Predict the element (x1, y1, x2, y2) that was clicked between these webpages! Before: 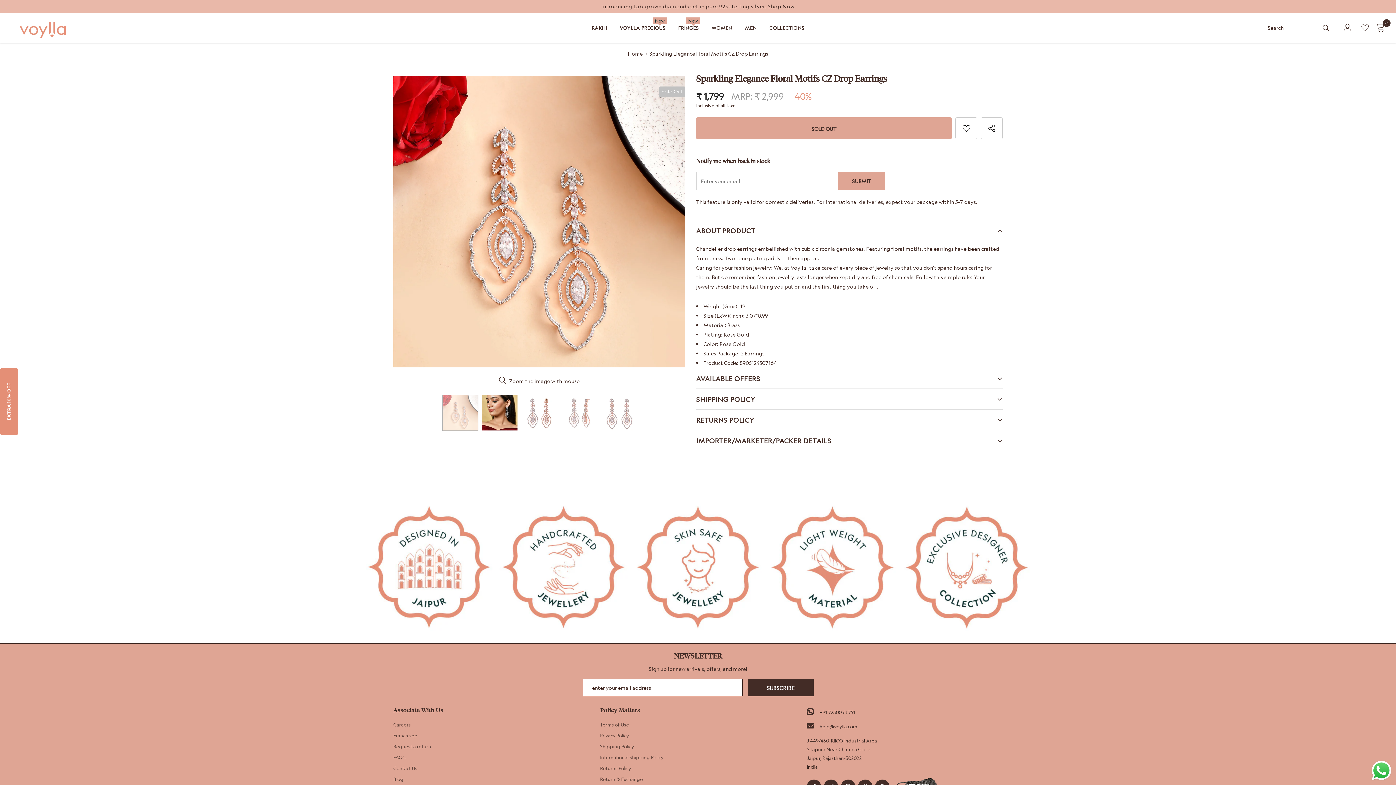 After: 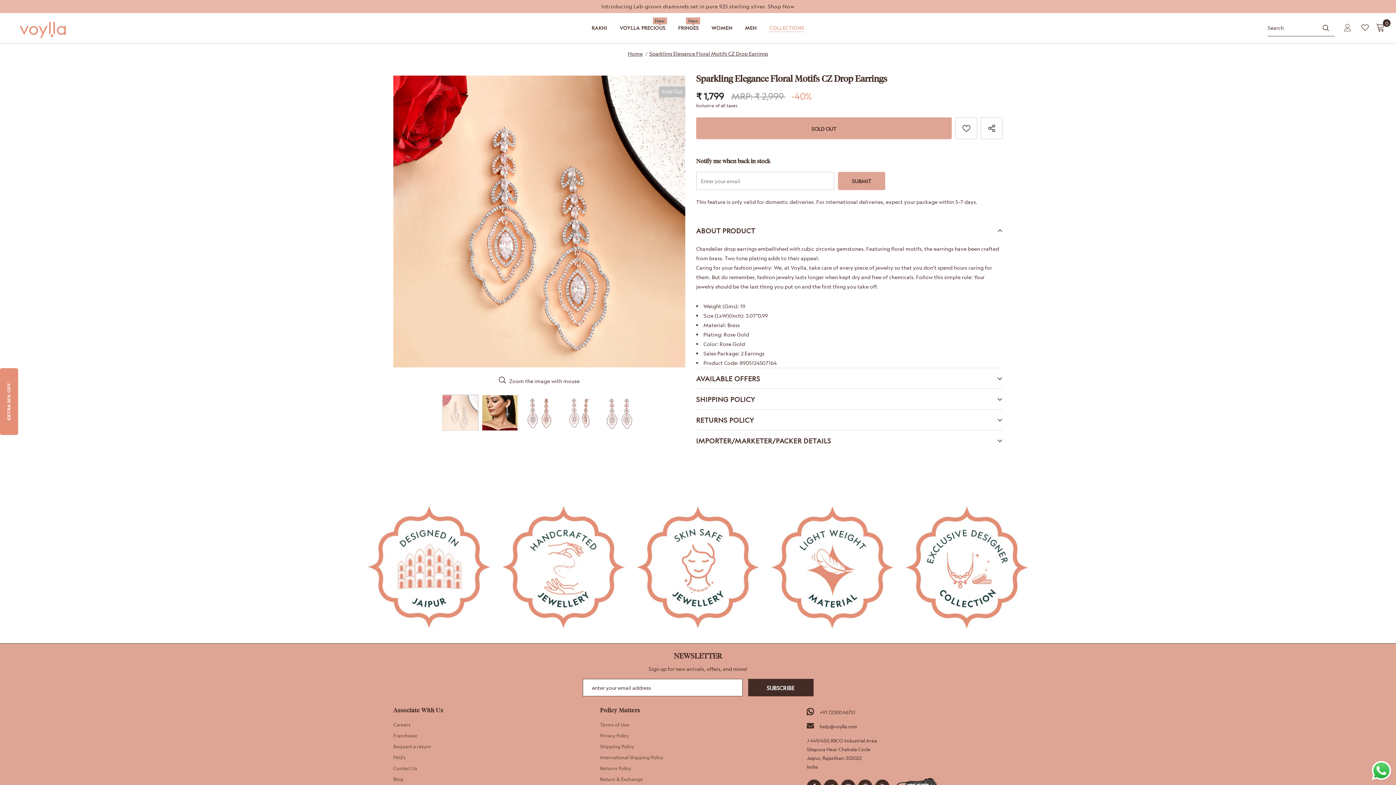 Action: bbox: (769, 19, 804, 42) label: COLLECTIONS